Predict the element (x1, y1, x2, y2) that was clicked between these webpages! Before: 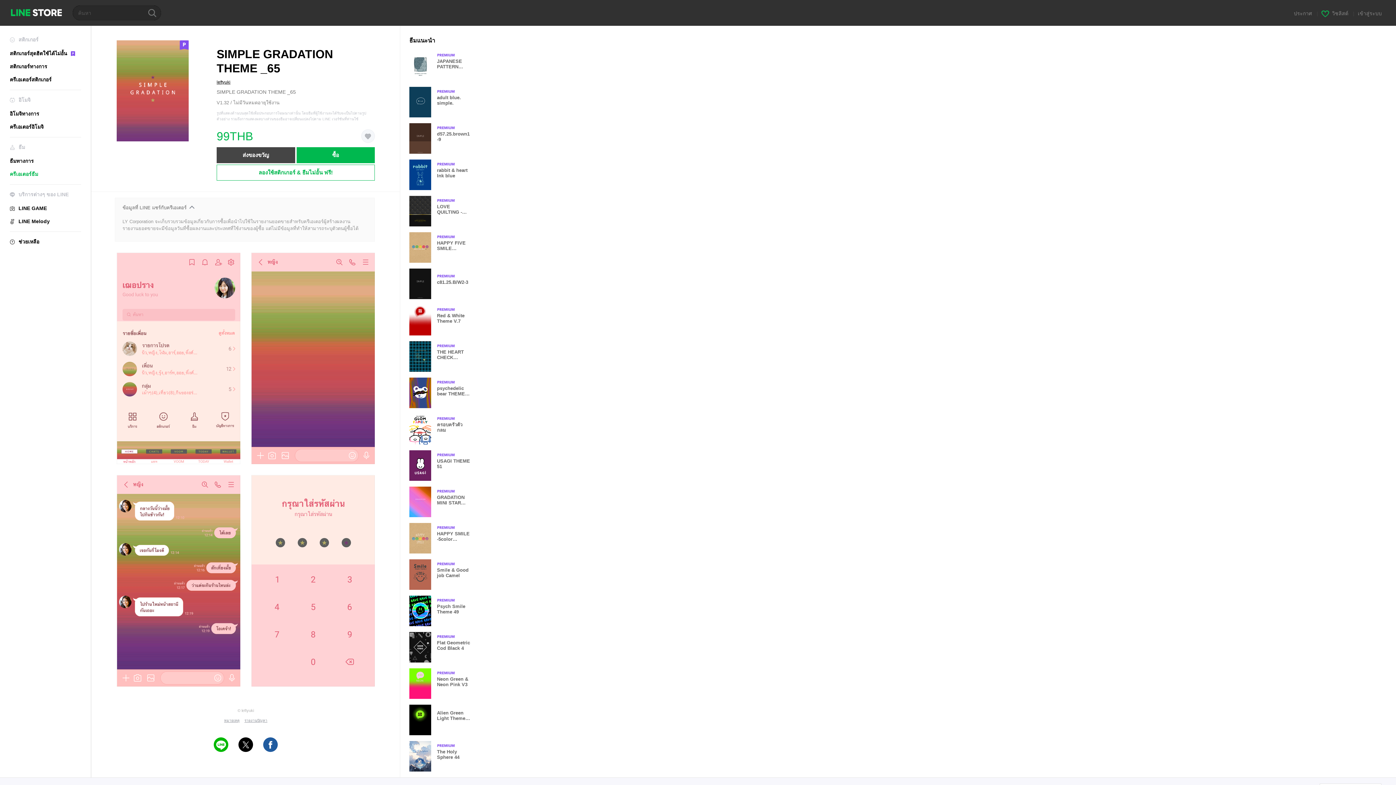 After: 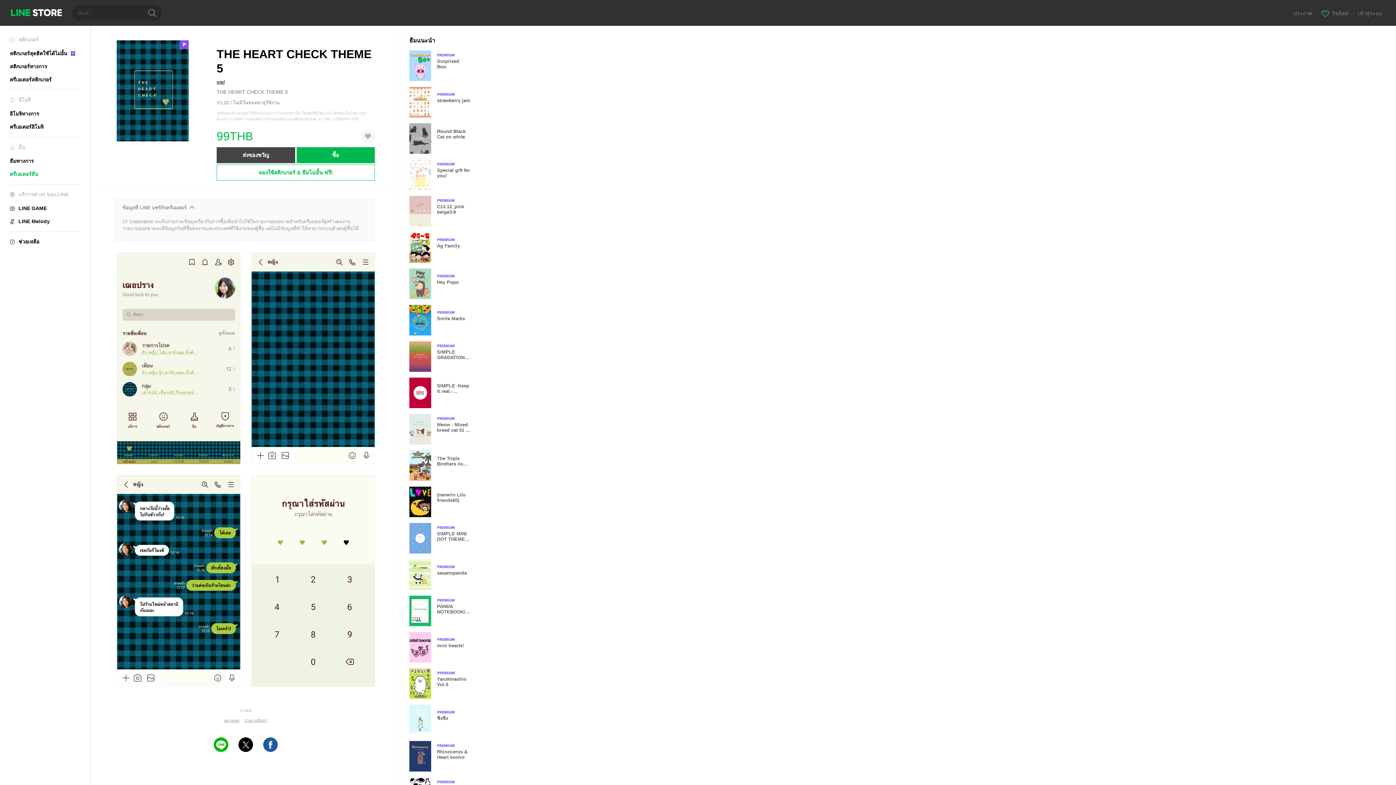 Action: label: Premium
THE HEART CHECK THEME 5 bbox: (409, 341, 477, 372)